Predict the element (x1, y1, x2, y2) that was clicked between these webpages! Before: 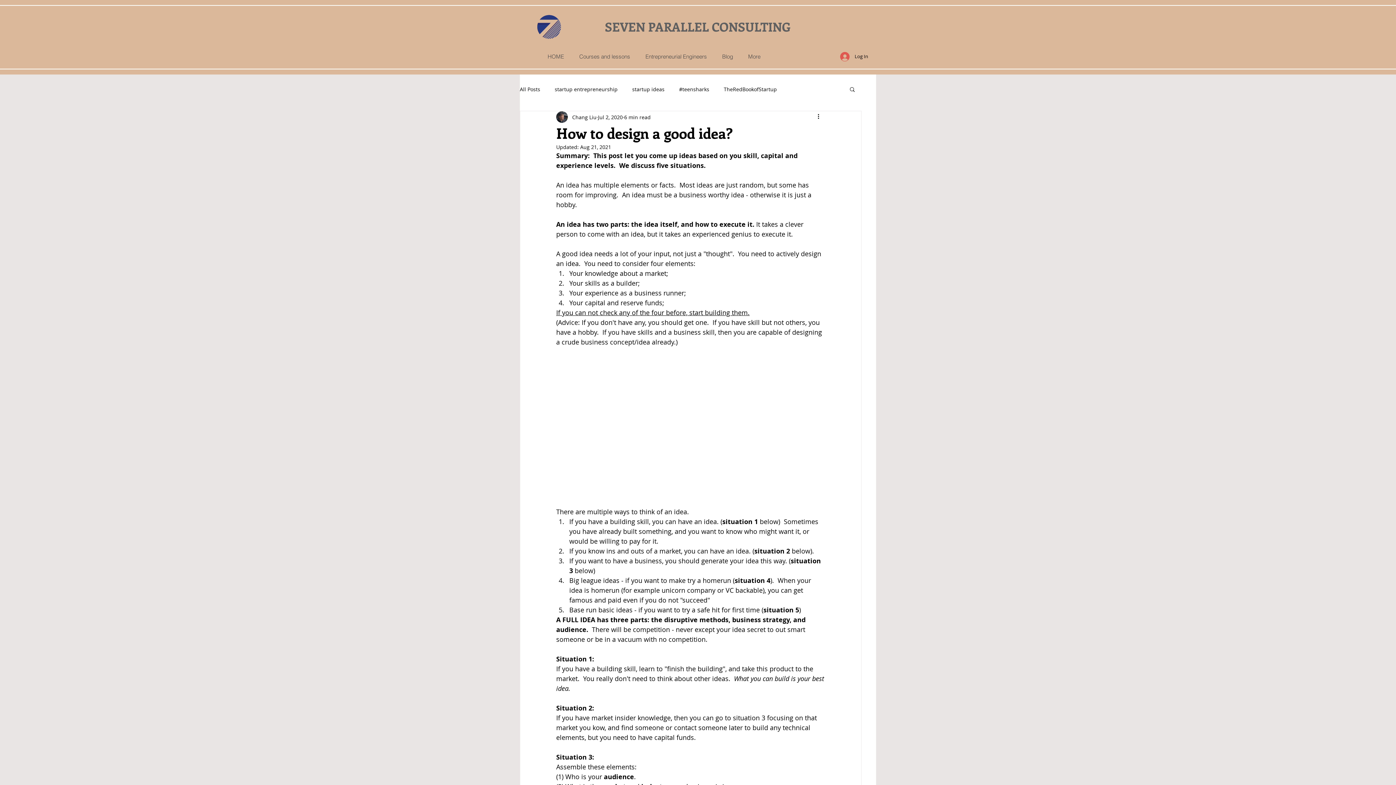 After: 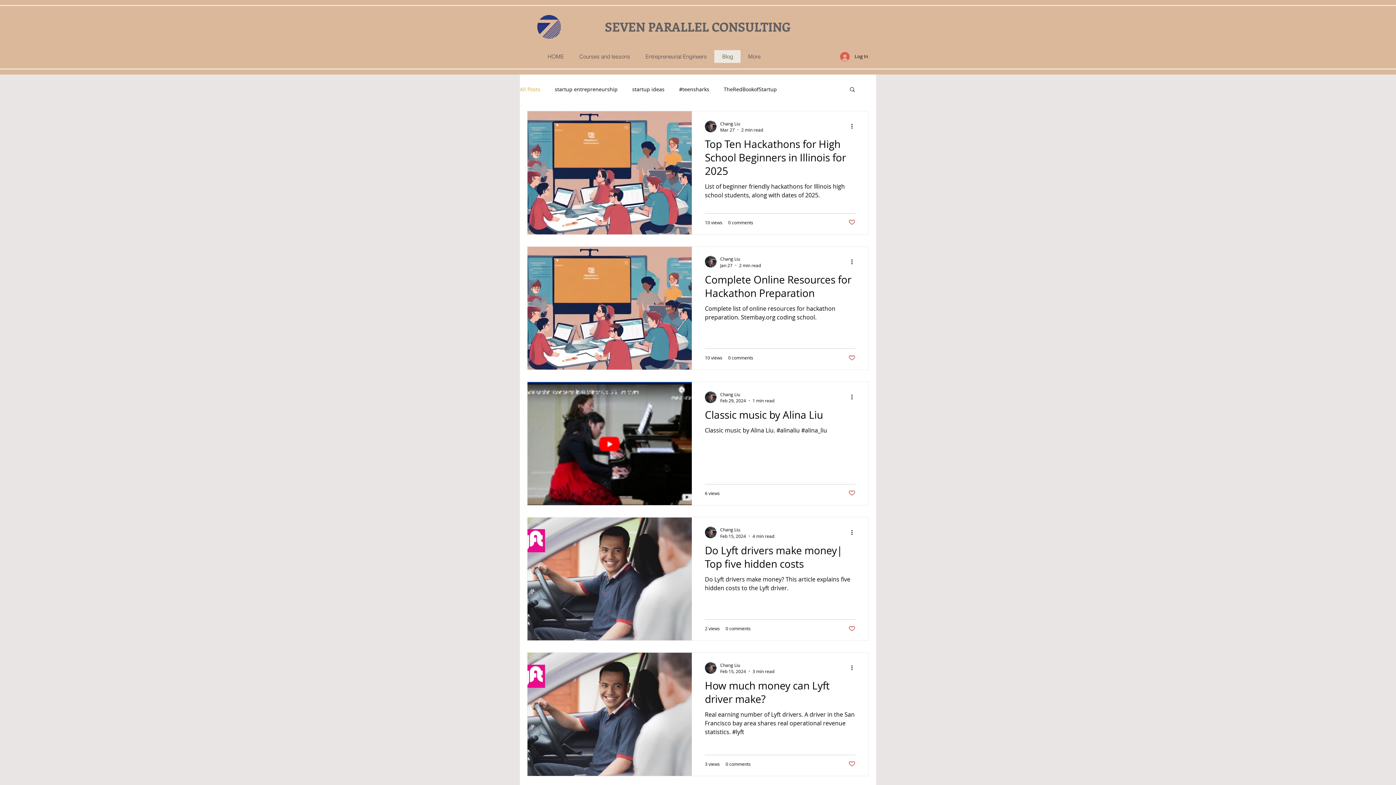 Action: label: All Posts bbox: (520, 85, 540, 92)